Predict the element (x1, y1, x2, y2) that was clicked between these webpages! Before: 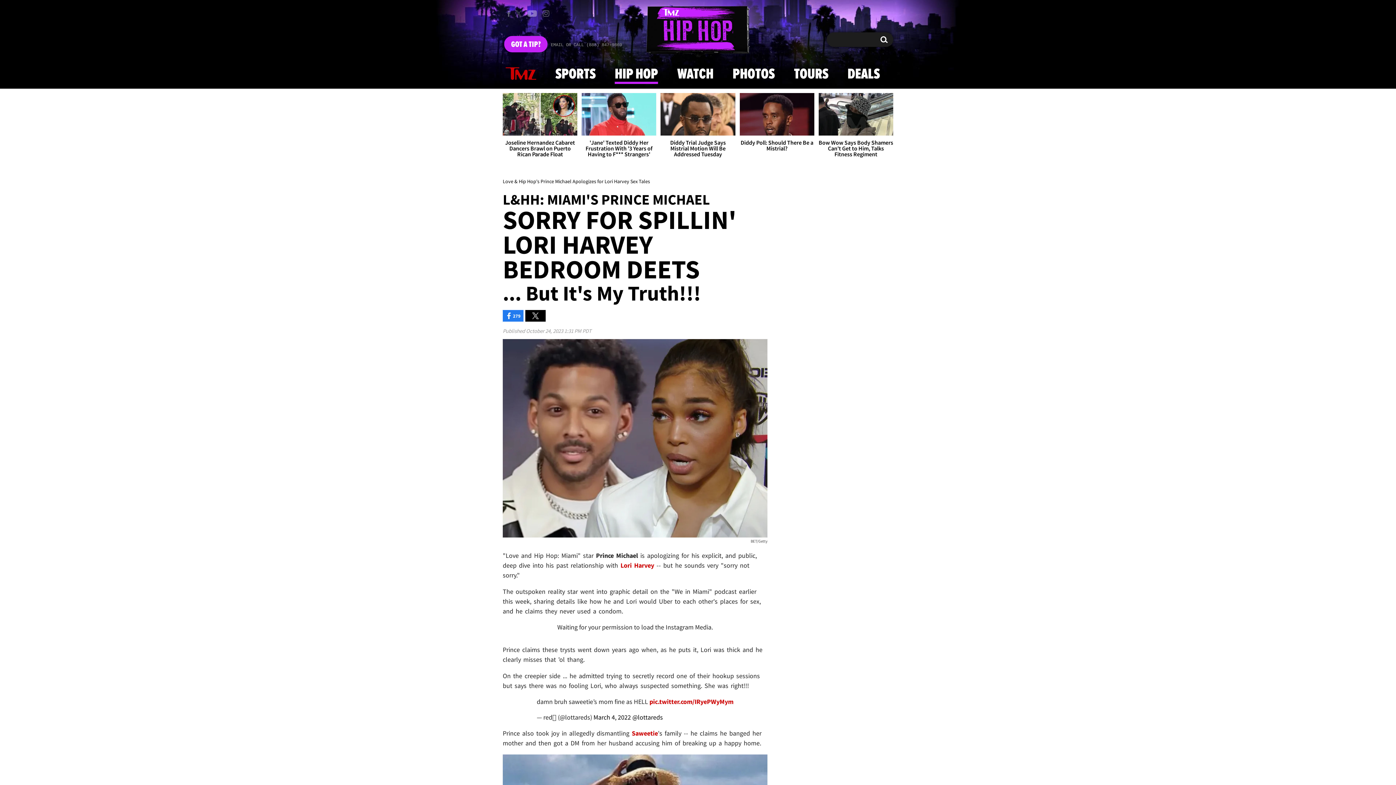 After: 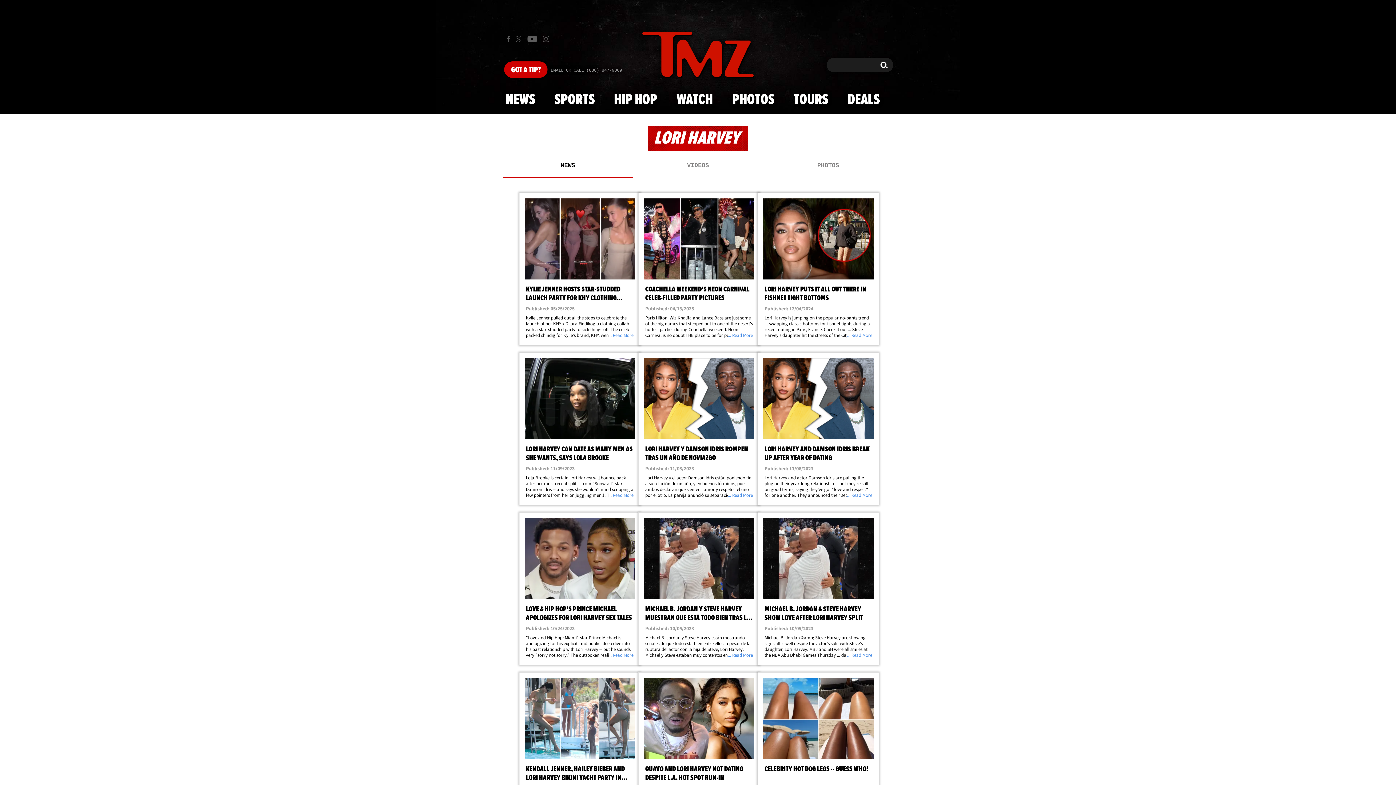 Action: label: Lori Harvey bbox: (620, 561, 654, 569)